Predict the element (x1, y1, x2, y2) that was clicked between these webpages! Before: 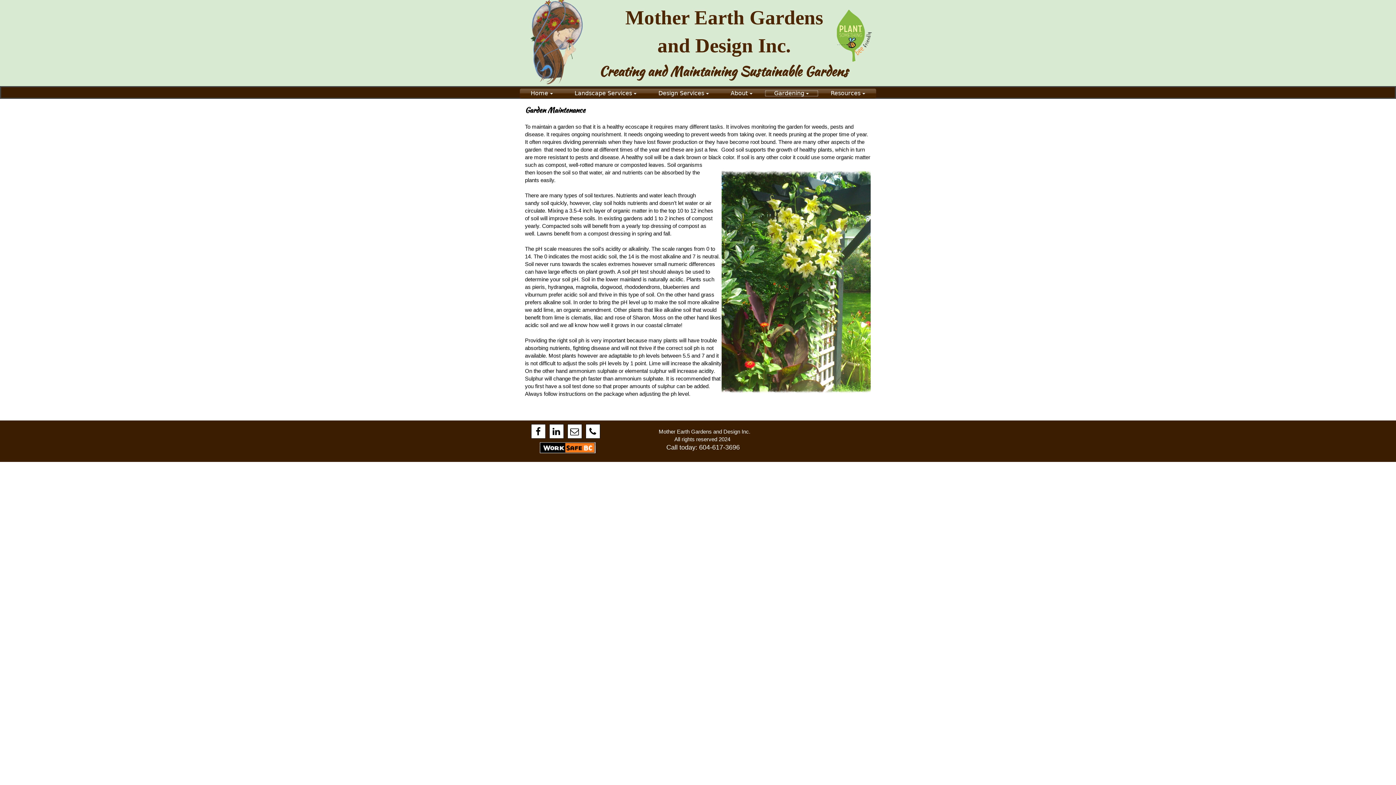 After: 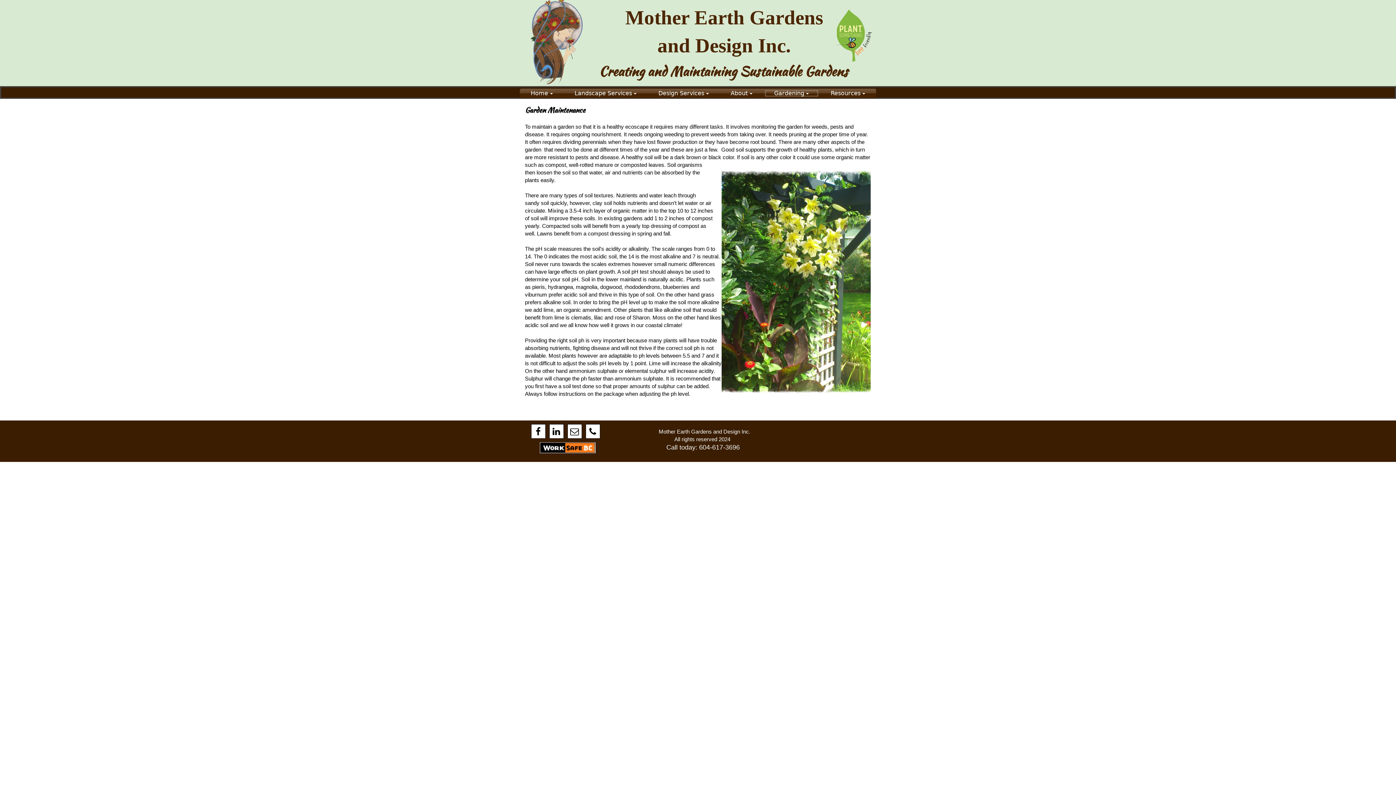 Action: bbox: (721, 167, 870, 397)